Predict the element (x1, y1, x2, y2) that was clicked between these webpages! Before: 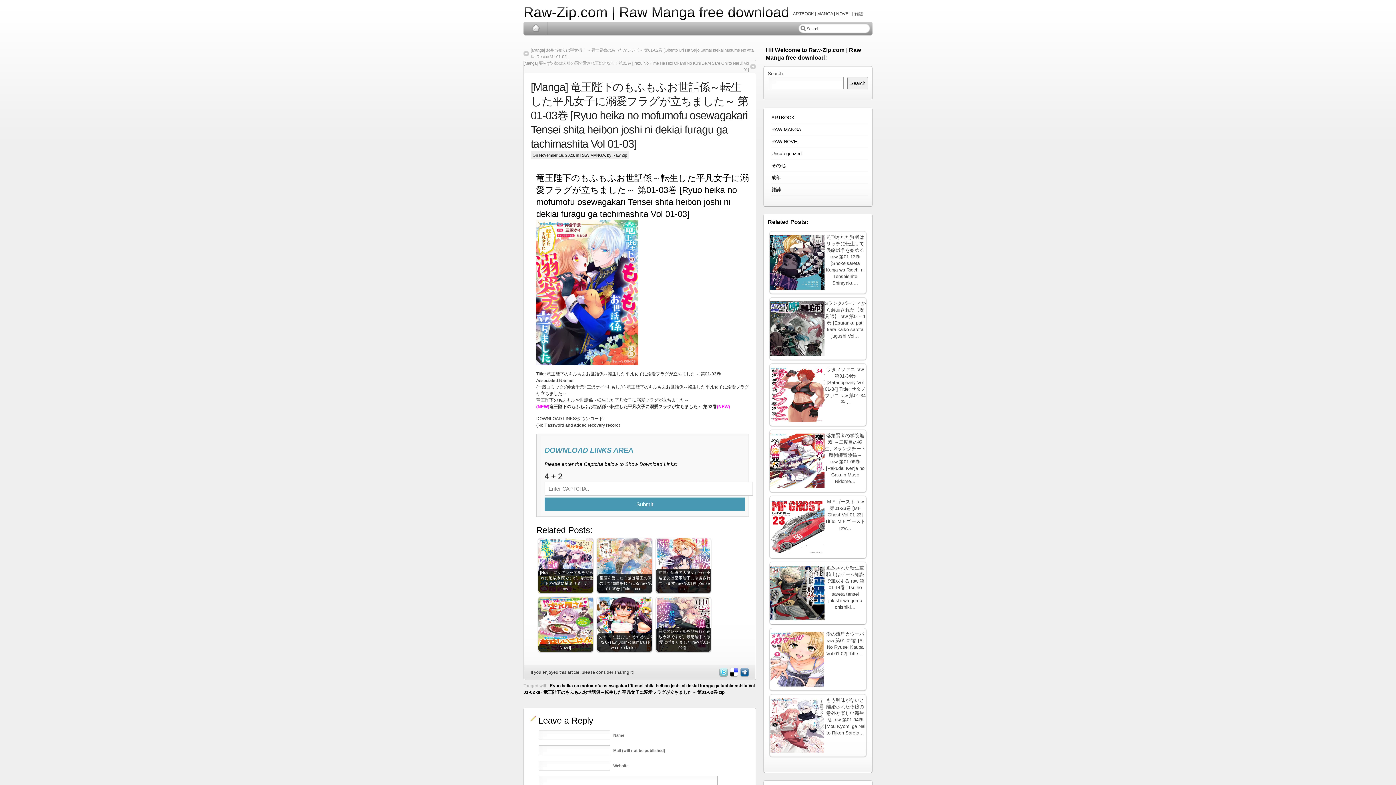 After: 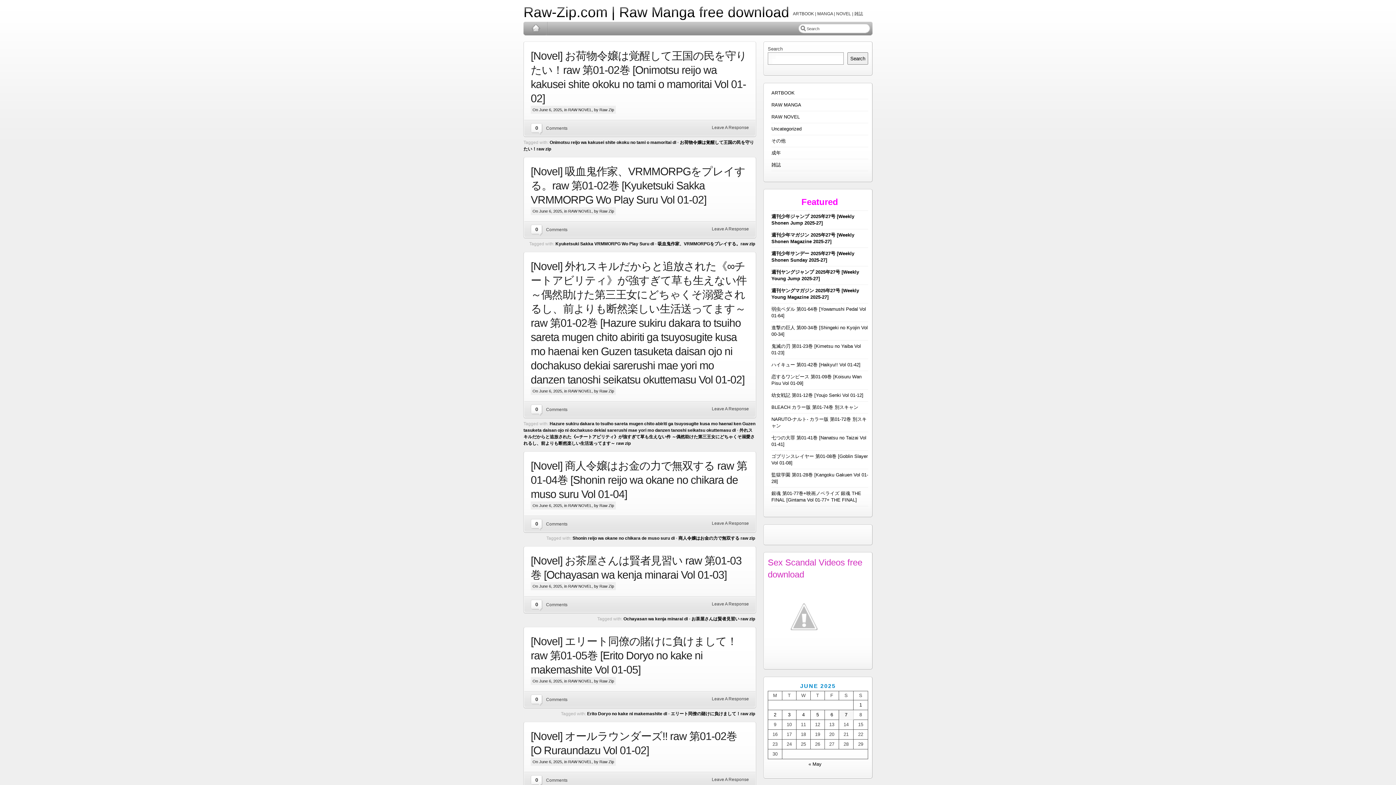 Action: bbox: (771, 137, 800, 145) label: RAW NOVEL